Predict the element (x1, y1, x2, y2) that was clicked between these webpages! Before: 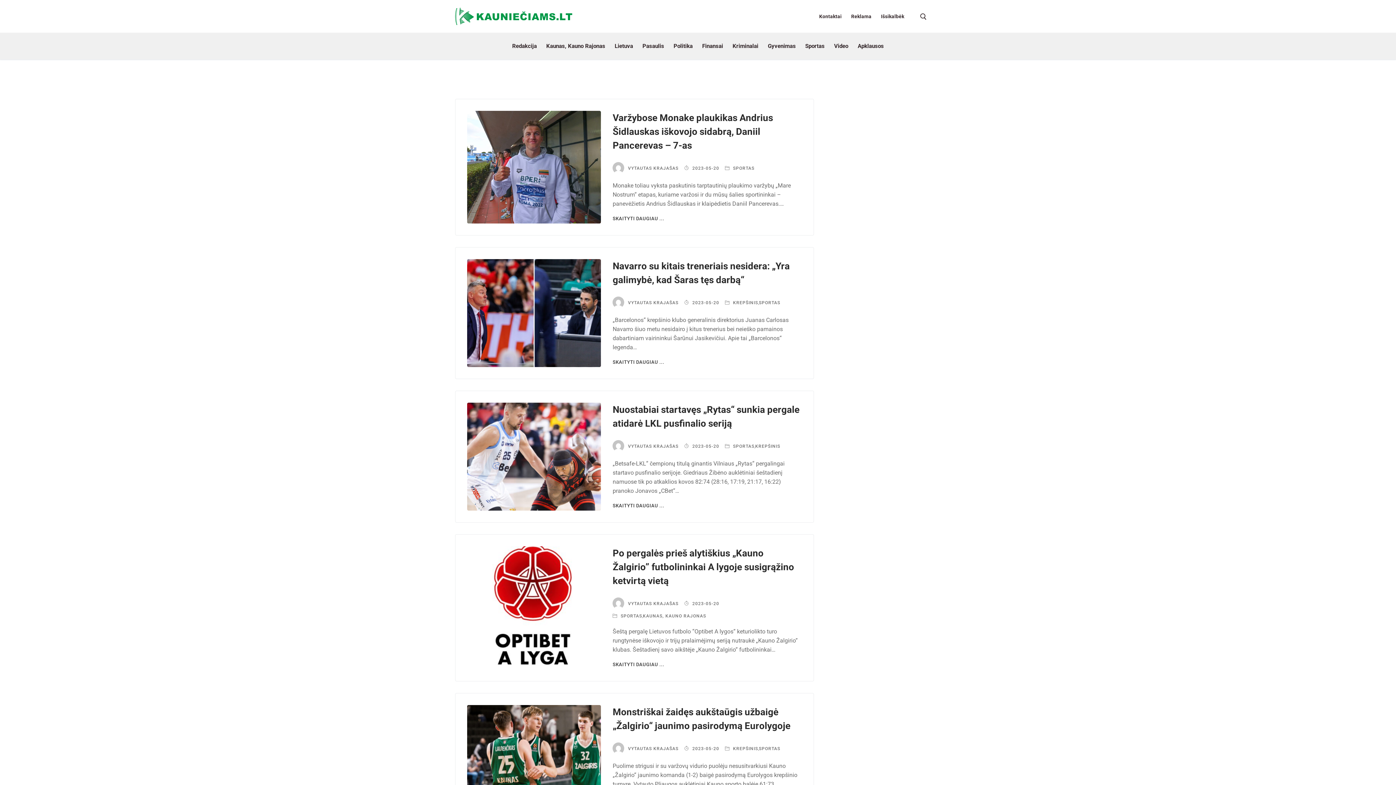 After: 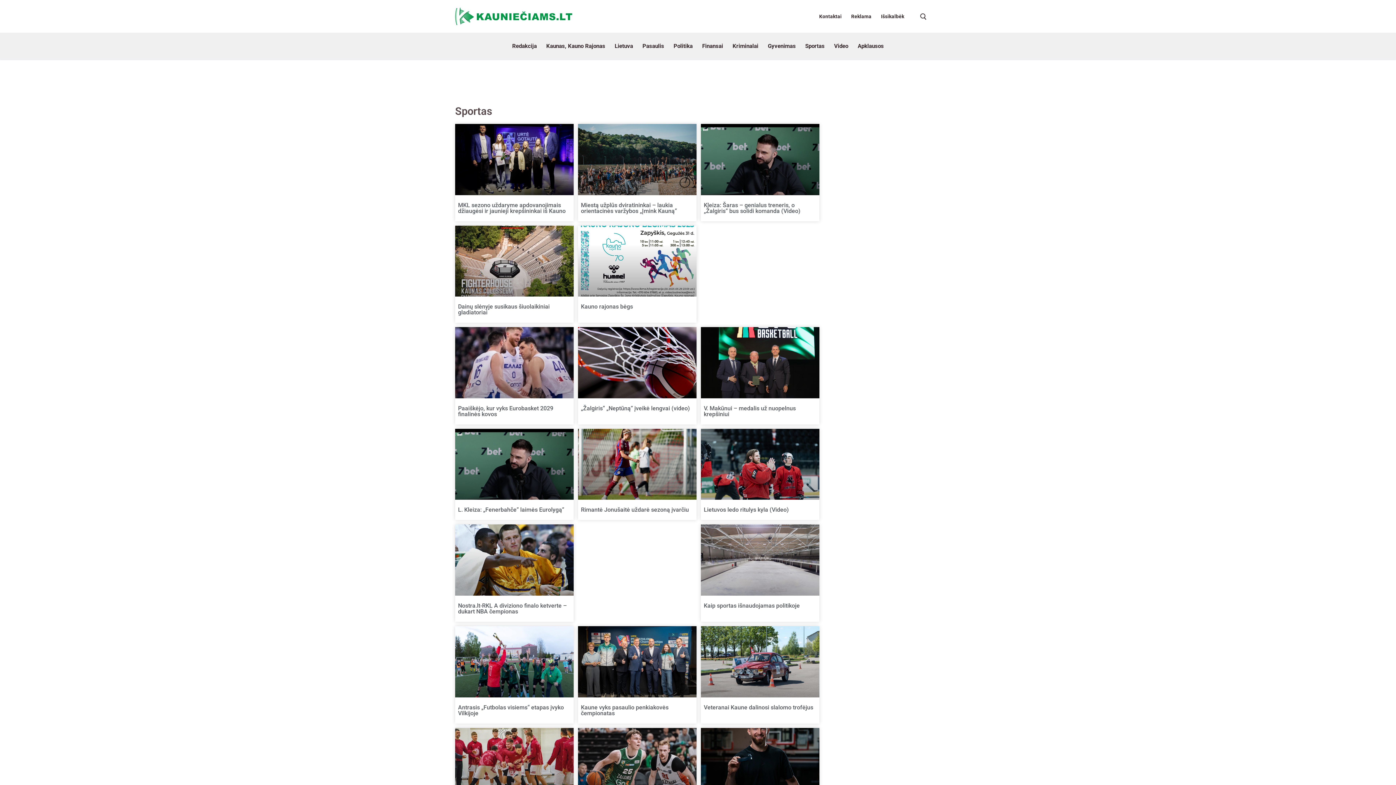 Action: label: SPORTAS bbox: (759, 746, 780, 751)